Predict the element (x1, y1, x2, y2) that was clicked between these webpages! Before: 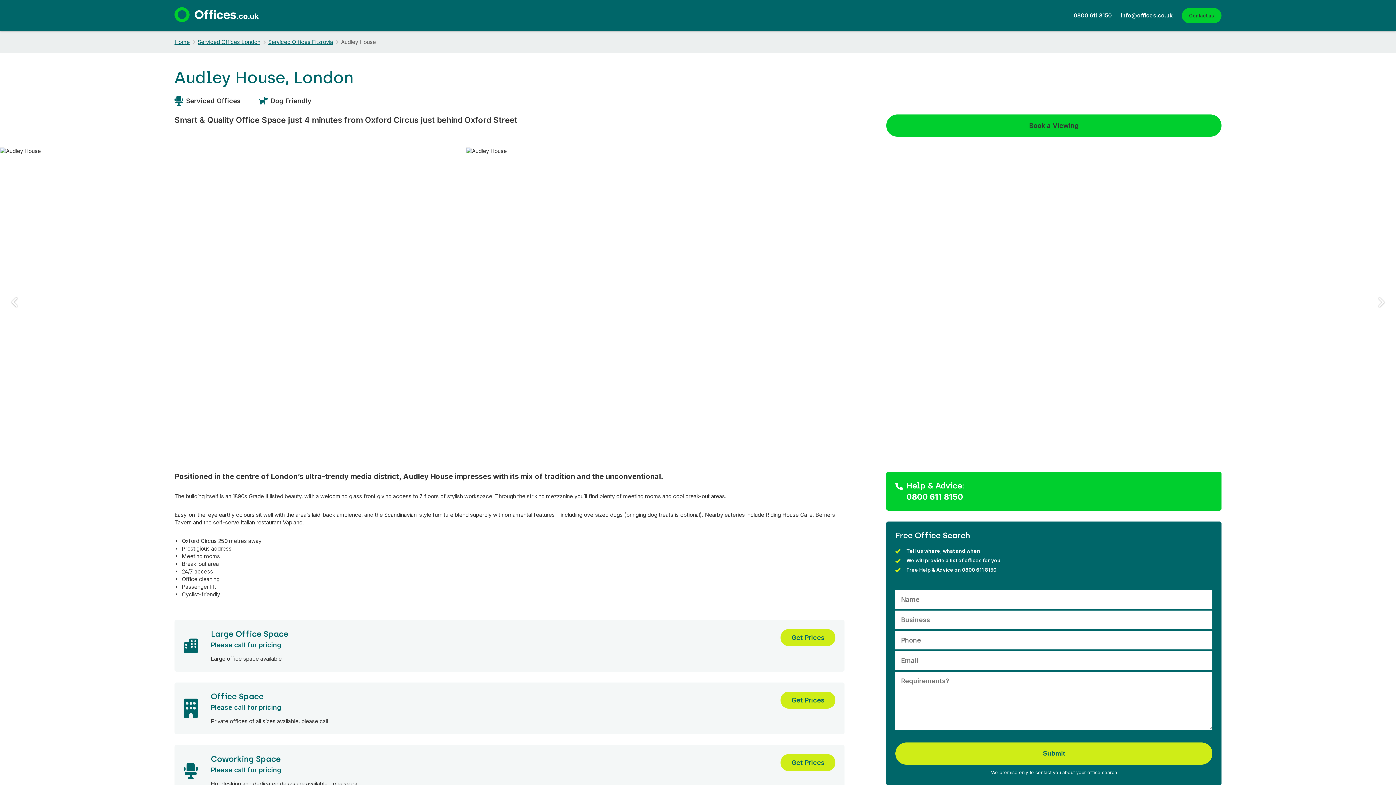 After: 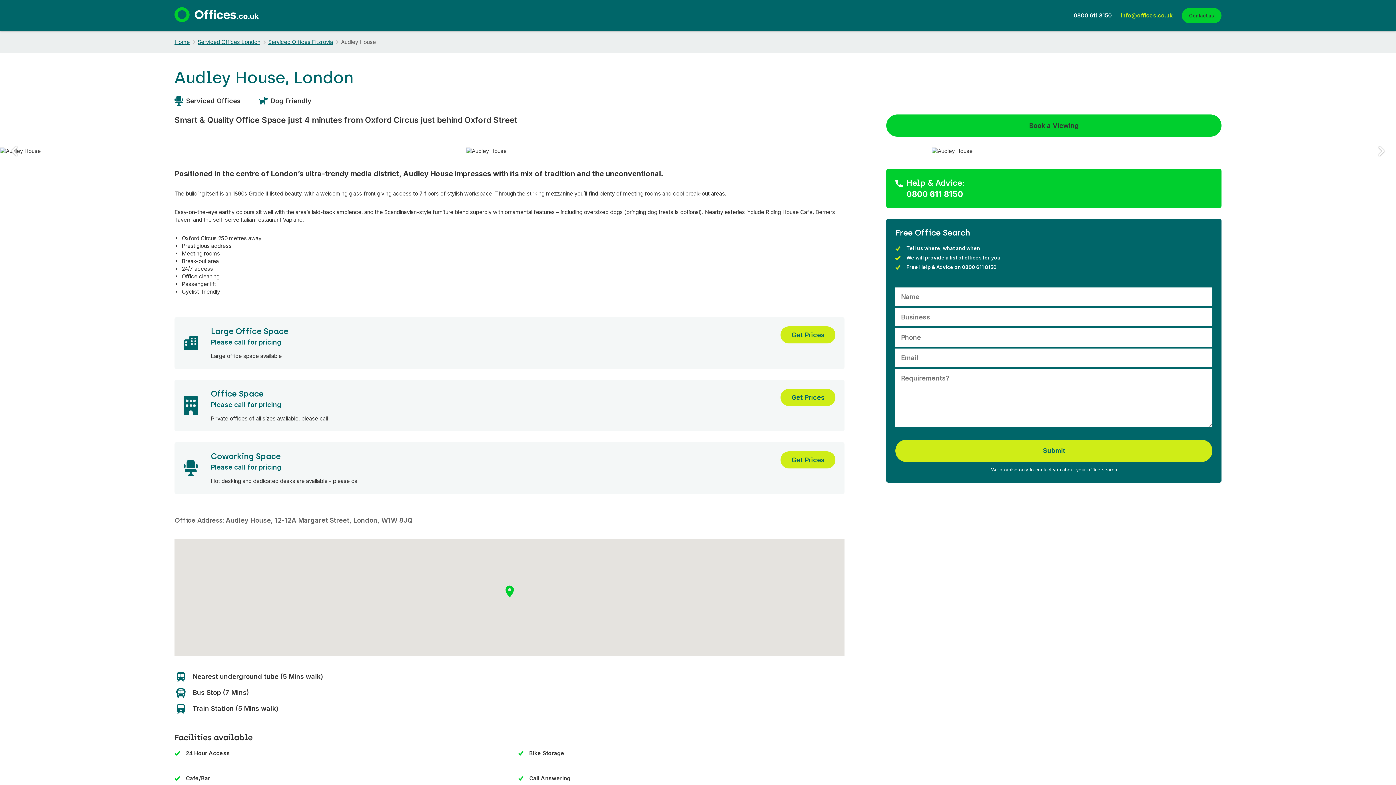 Action: label: info@offices.co.uk bbox: (1121, 11, 1173, 18)